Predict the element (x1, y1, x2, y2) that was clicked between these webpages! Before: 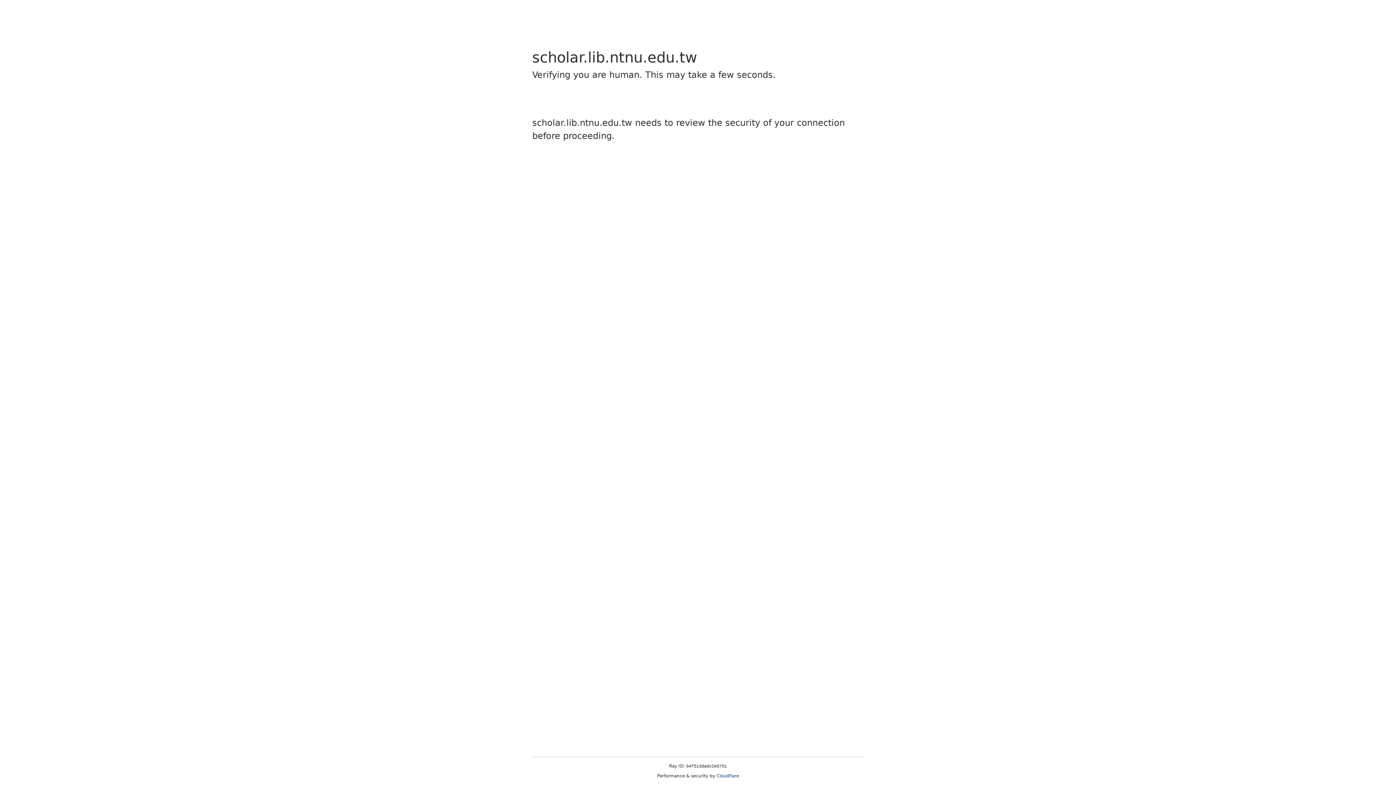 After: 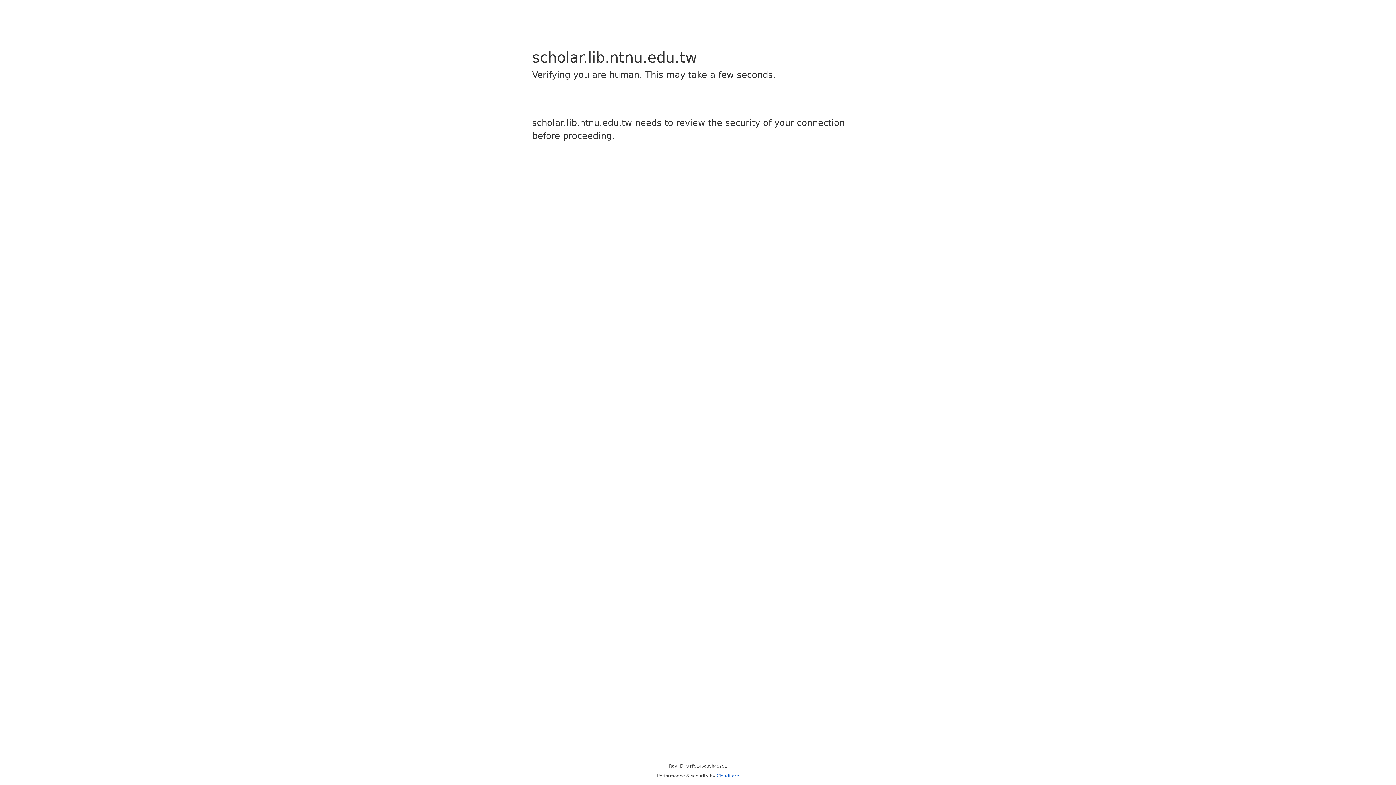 Action: bbox: (716, 773, 739, 778) label: Cloudflare